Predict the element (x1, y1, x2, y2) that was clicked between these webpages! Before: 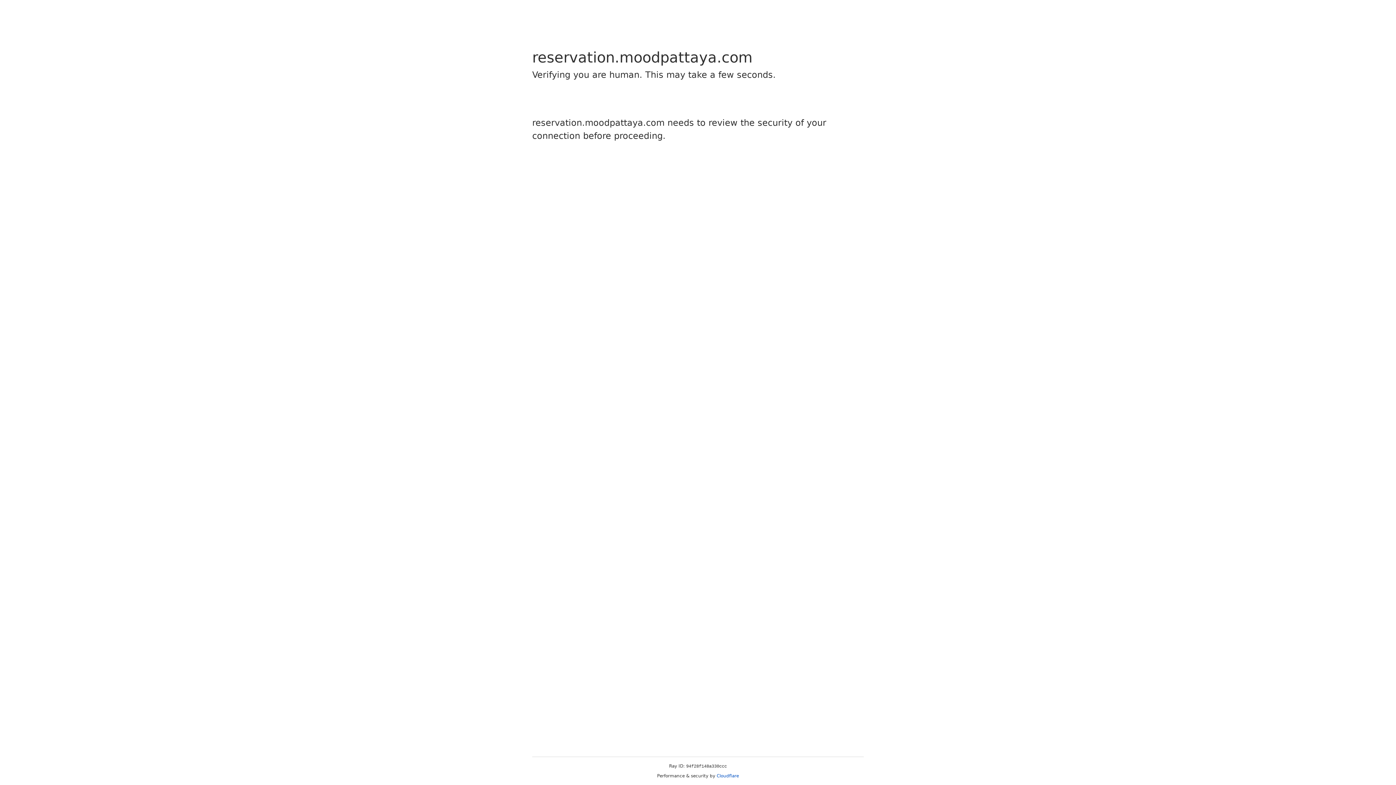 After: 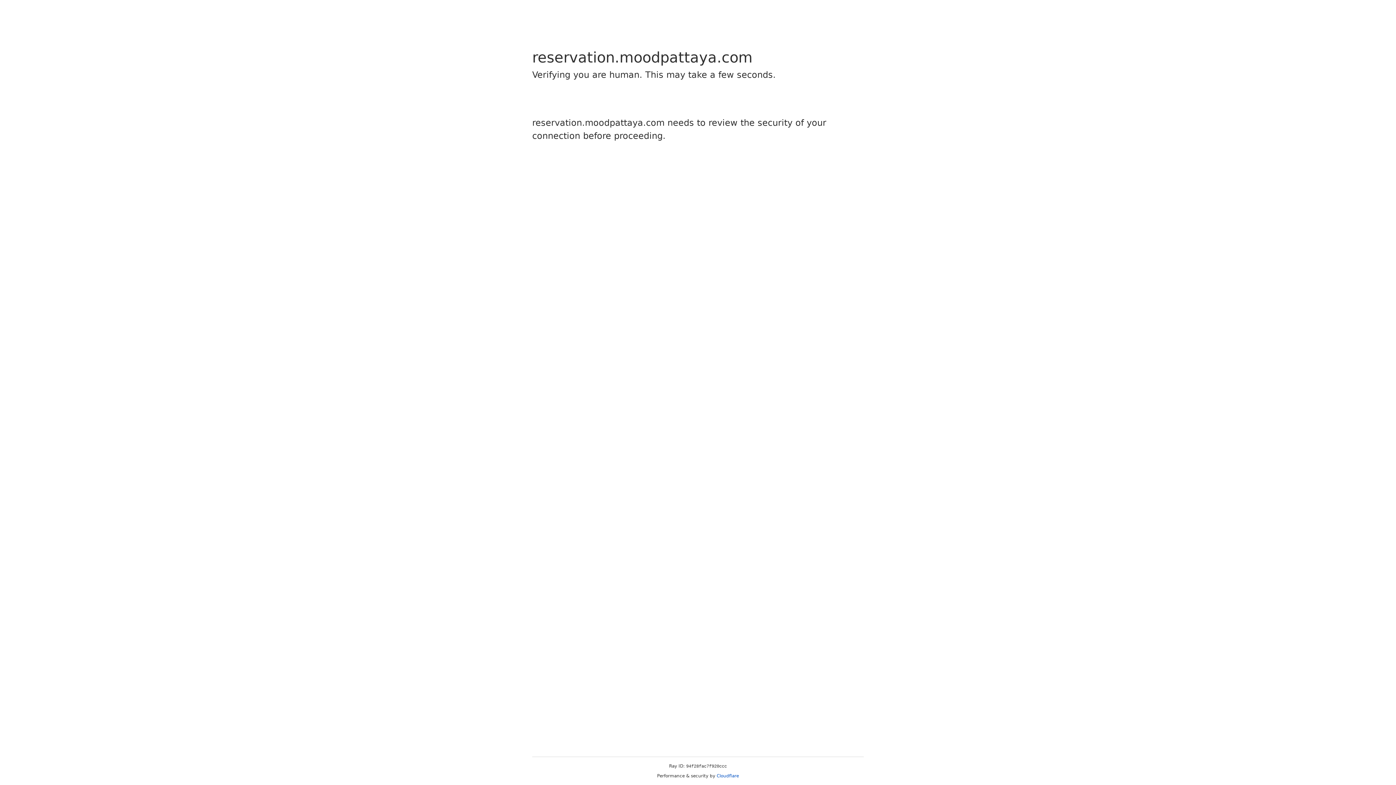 Action: bbox: (716, 773, 739, 778) label: Cloudflare